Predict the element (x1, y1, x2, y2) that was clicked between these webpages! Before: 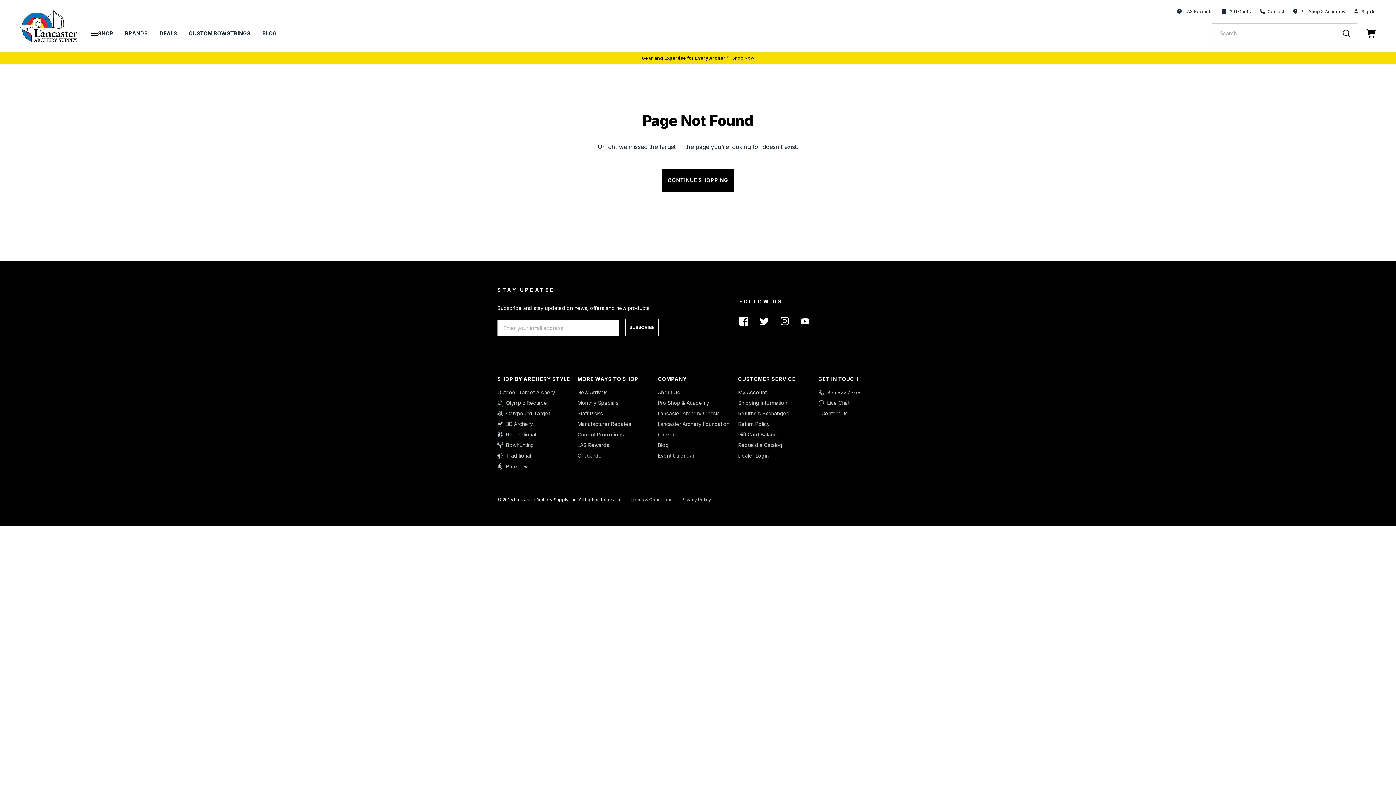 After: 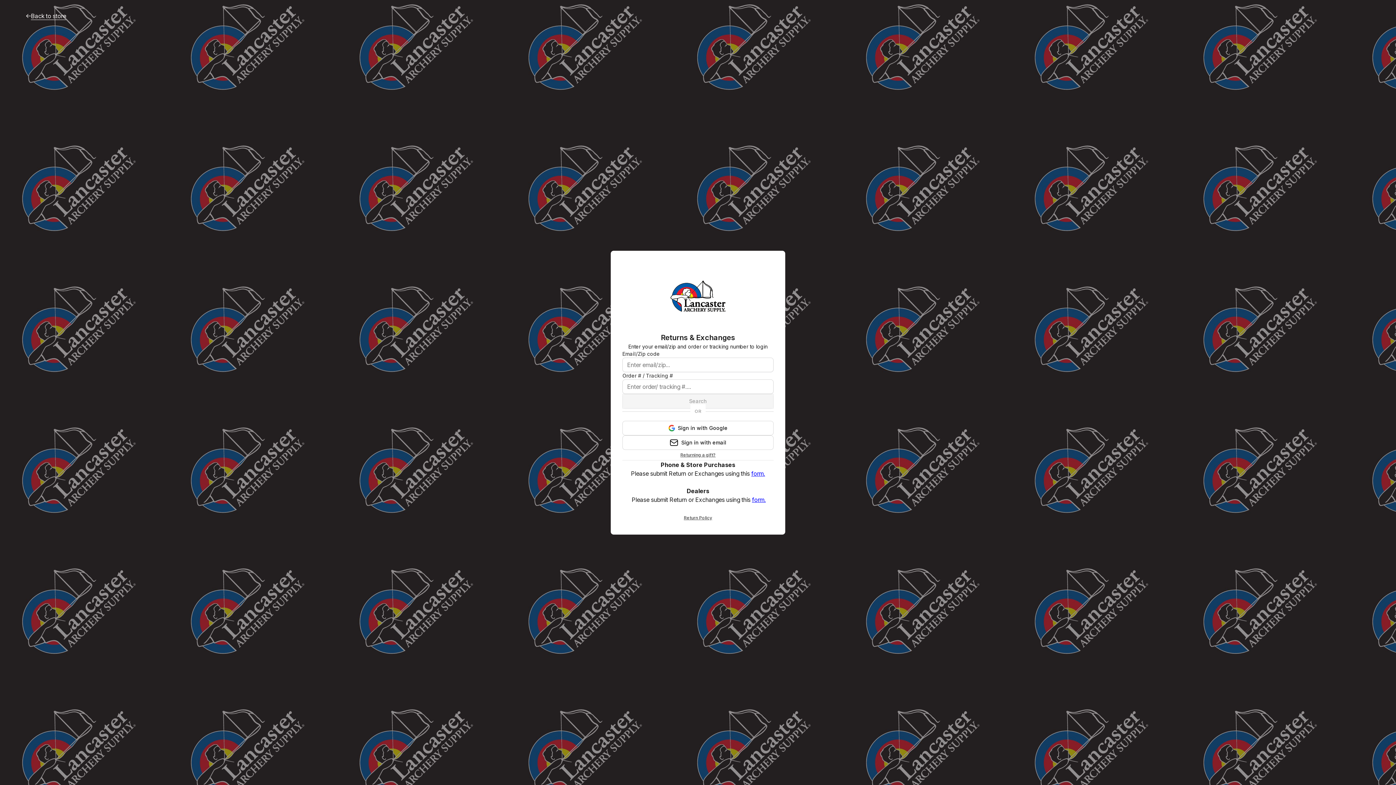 Action: label: Returns & Exchanges bbox: (738, 392, 812, 400)